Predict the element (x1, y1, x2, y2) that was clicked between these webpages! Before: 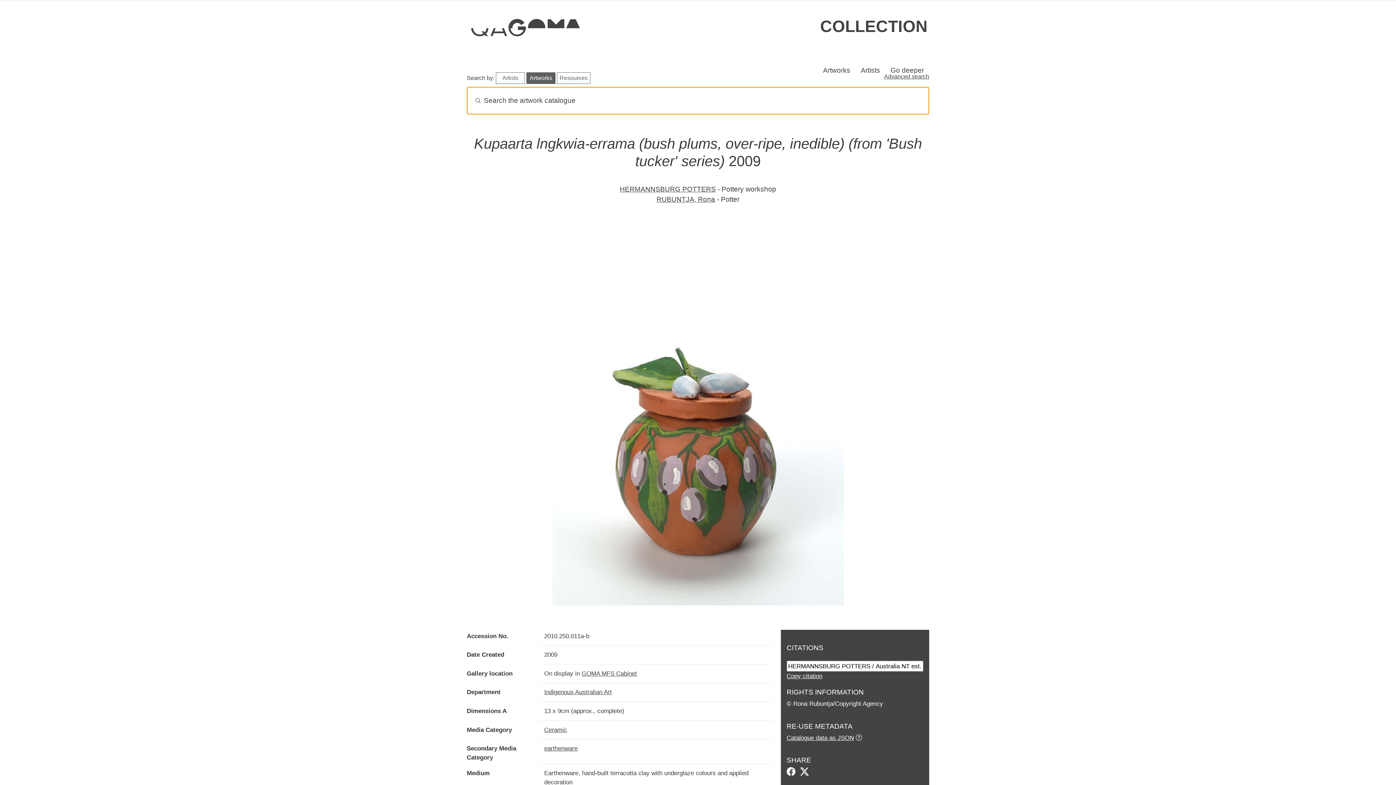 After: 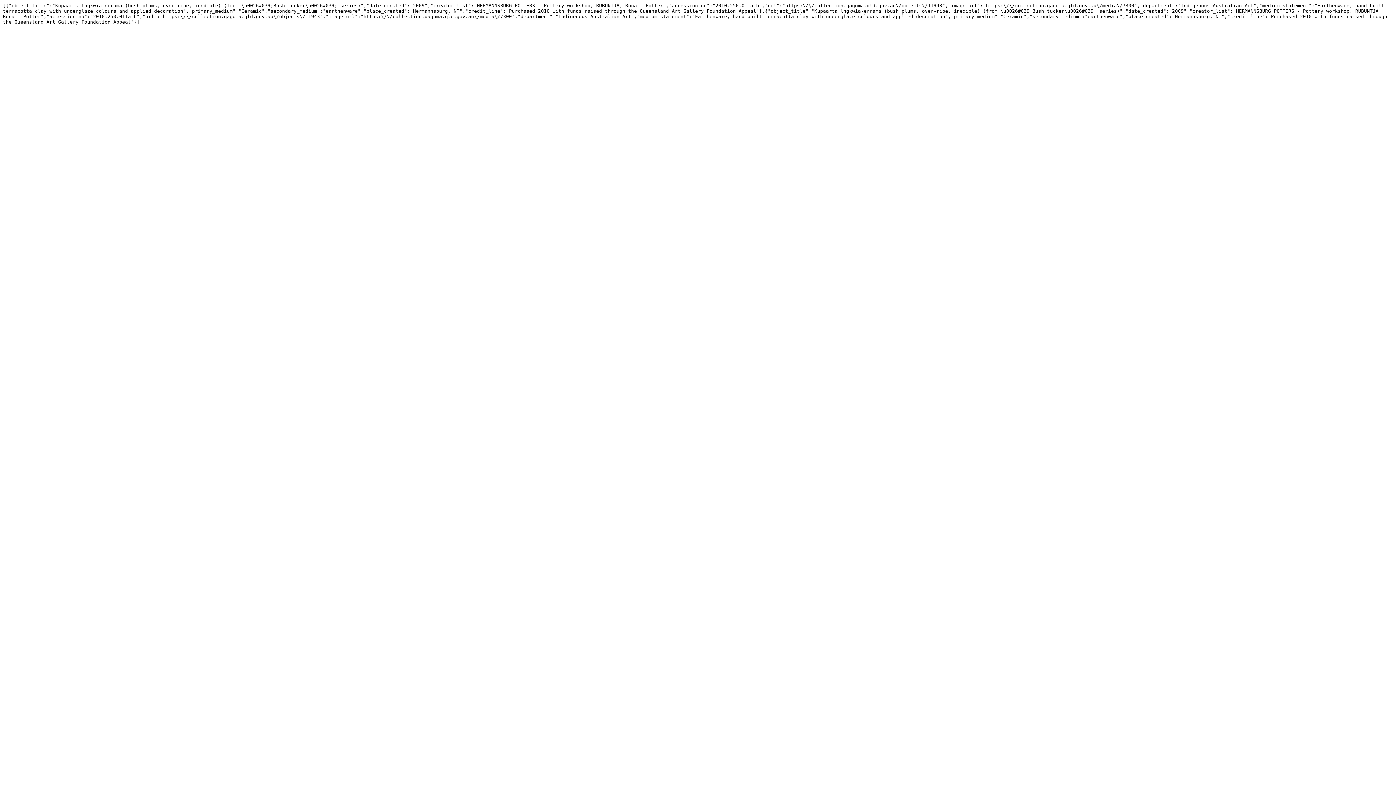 Action: label: Catalogue data as JSON bbox: (786, 734, 854, 741)